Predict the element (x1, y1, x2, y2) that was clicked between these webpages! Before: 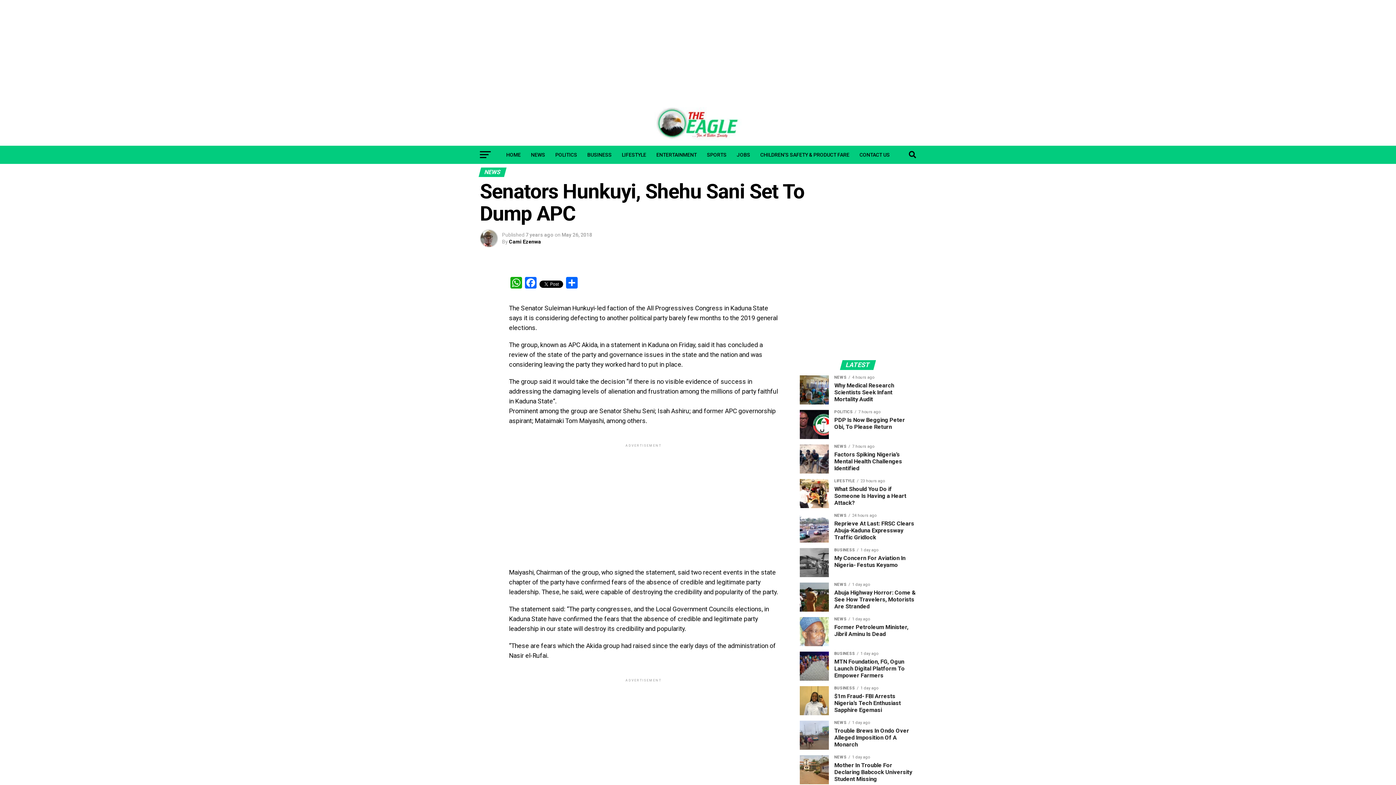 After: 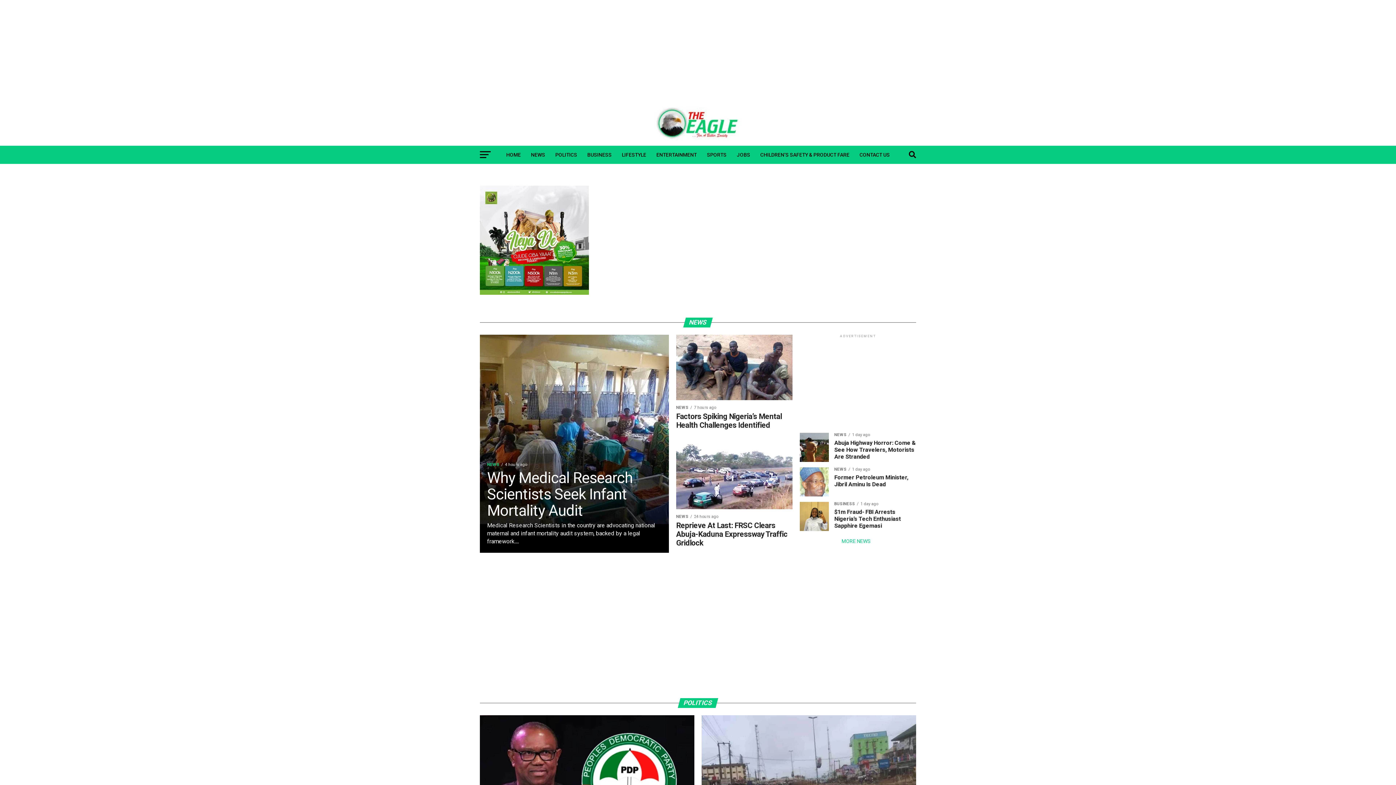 Action: bbox: (654, 134, 742, 141)